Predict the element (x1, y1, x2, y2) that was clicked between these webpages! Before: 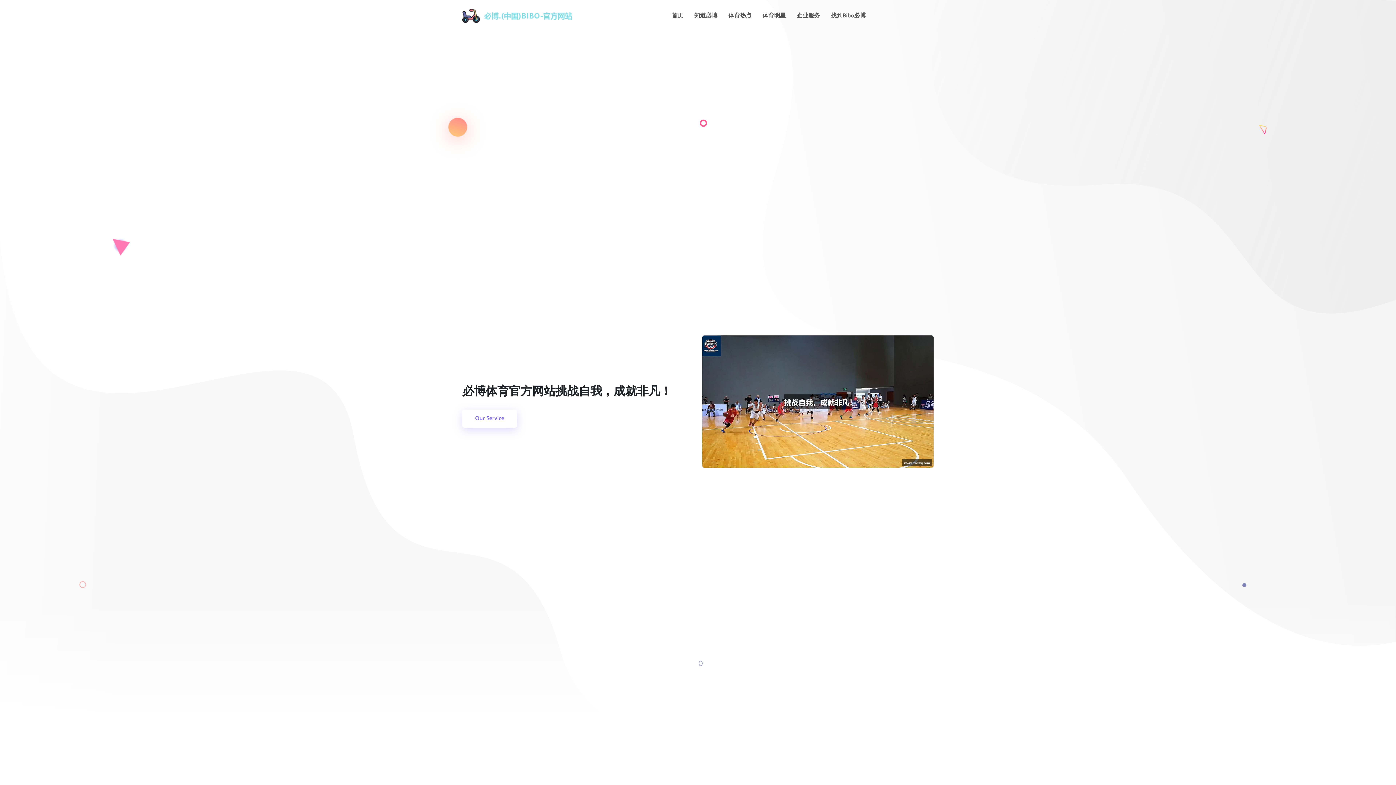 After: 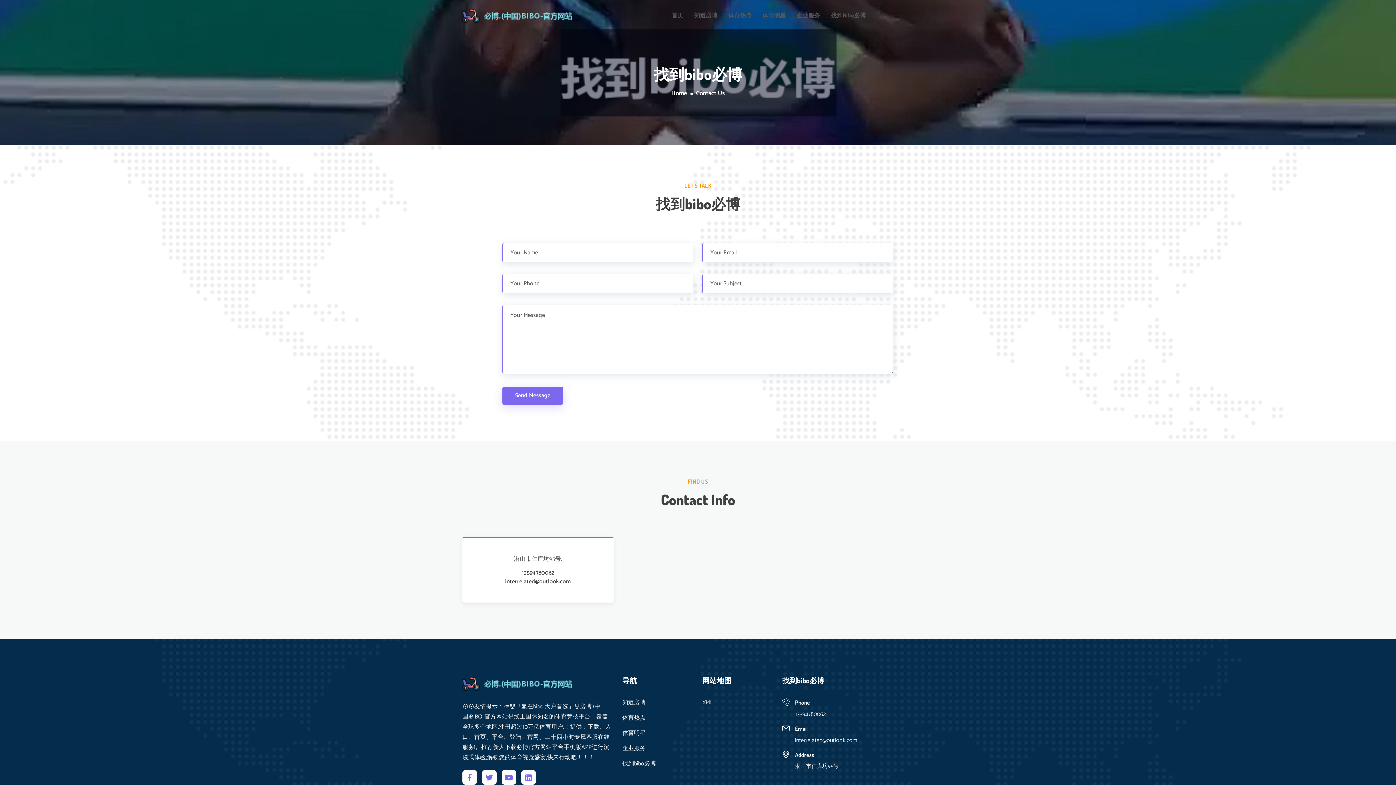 Action: label: 找到Bibo必博 bbox: (831, 11, 866, 20)